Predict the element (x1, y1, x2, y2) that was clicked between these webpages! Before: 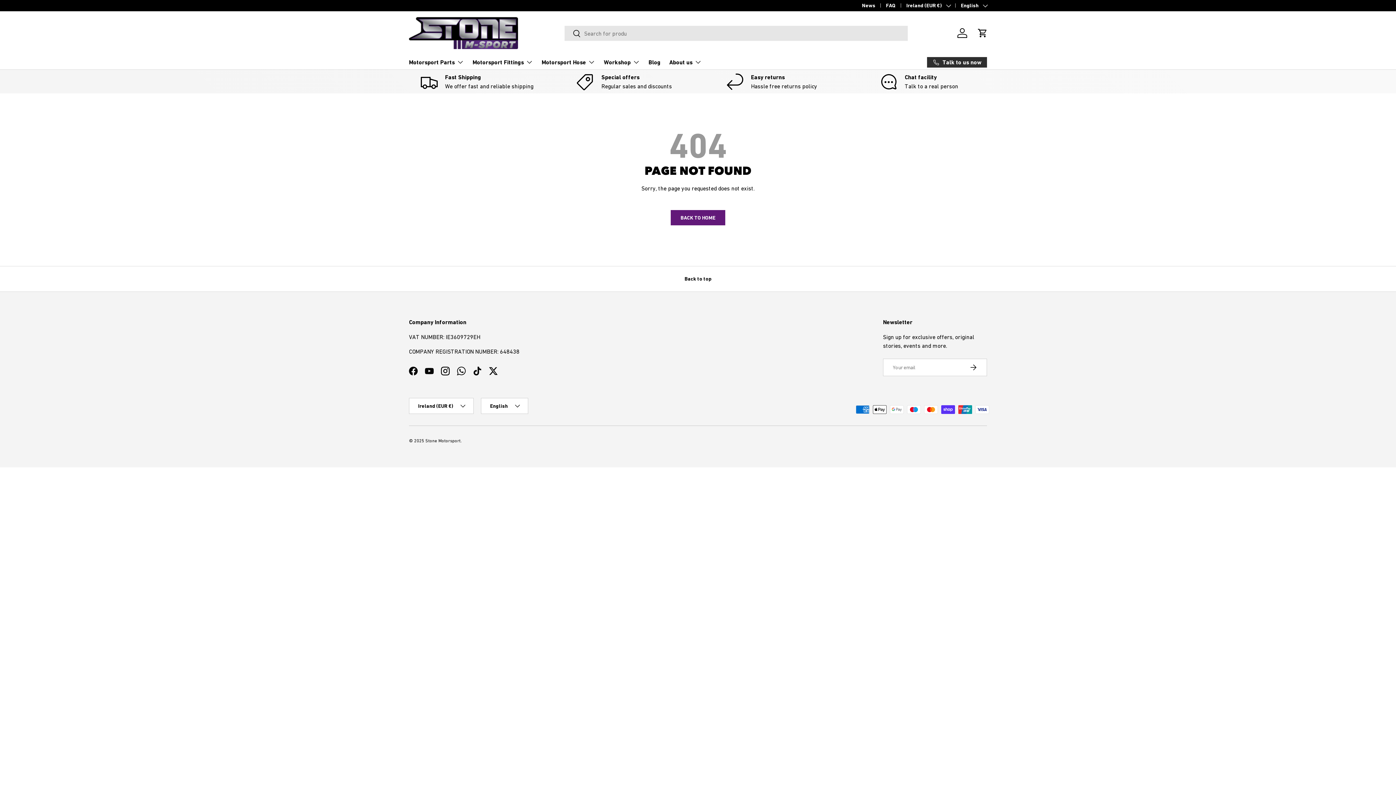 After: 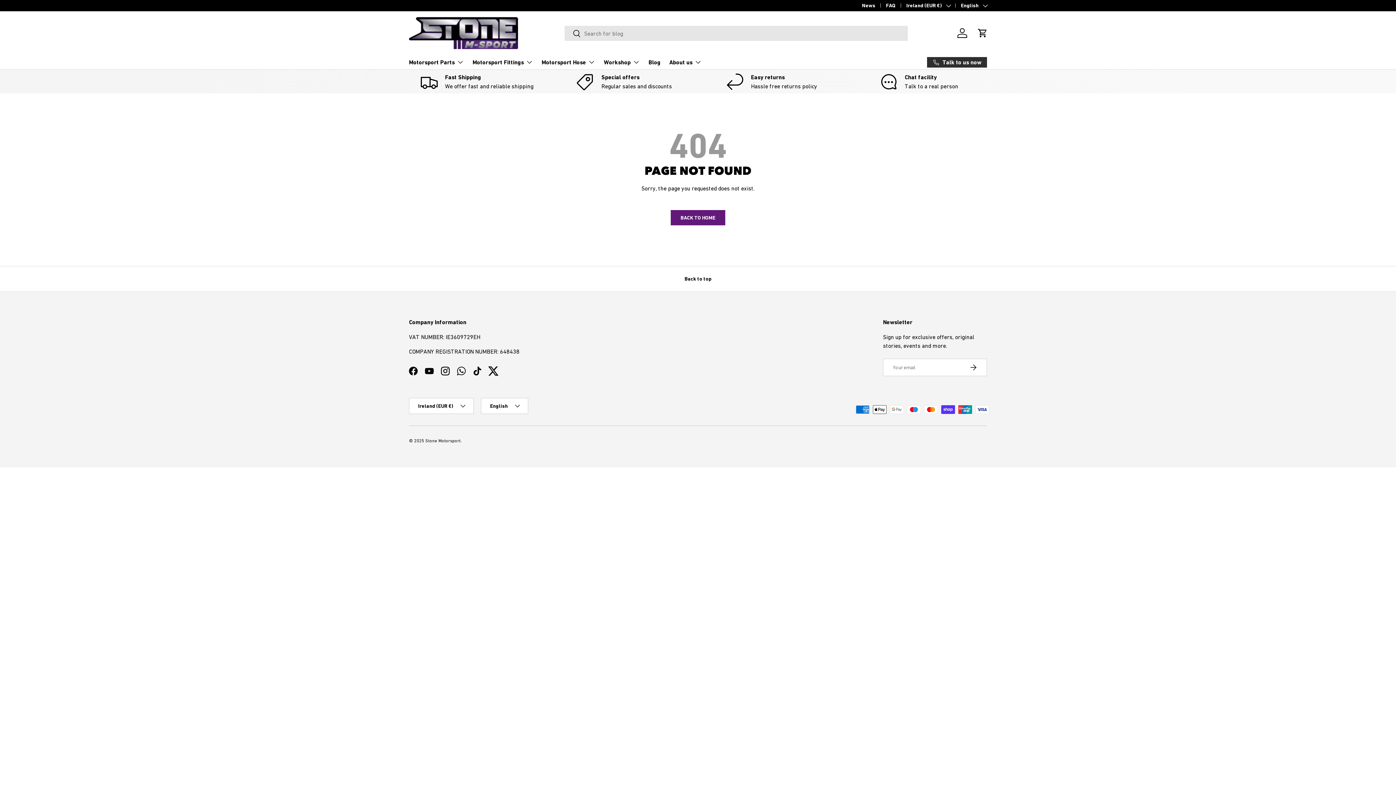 Action: label: Twitter bbox: (485, 363, 501, 379)